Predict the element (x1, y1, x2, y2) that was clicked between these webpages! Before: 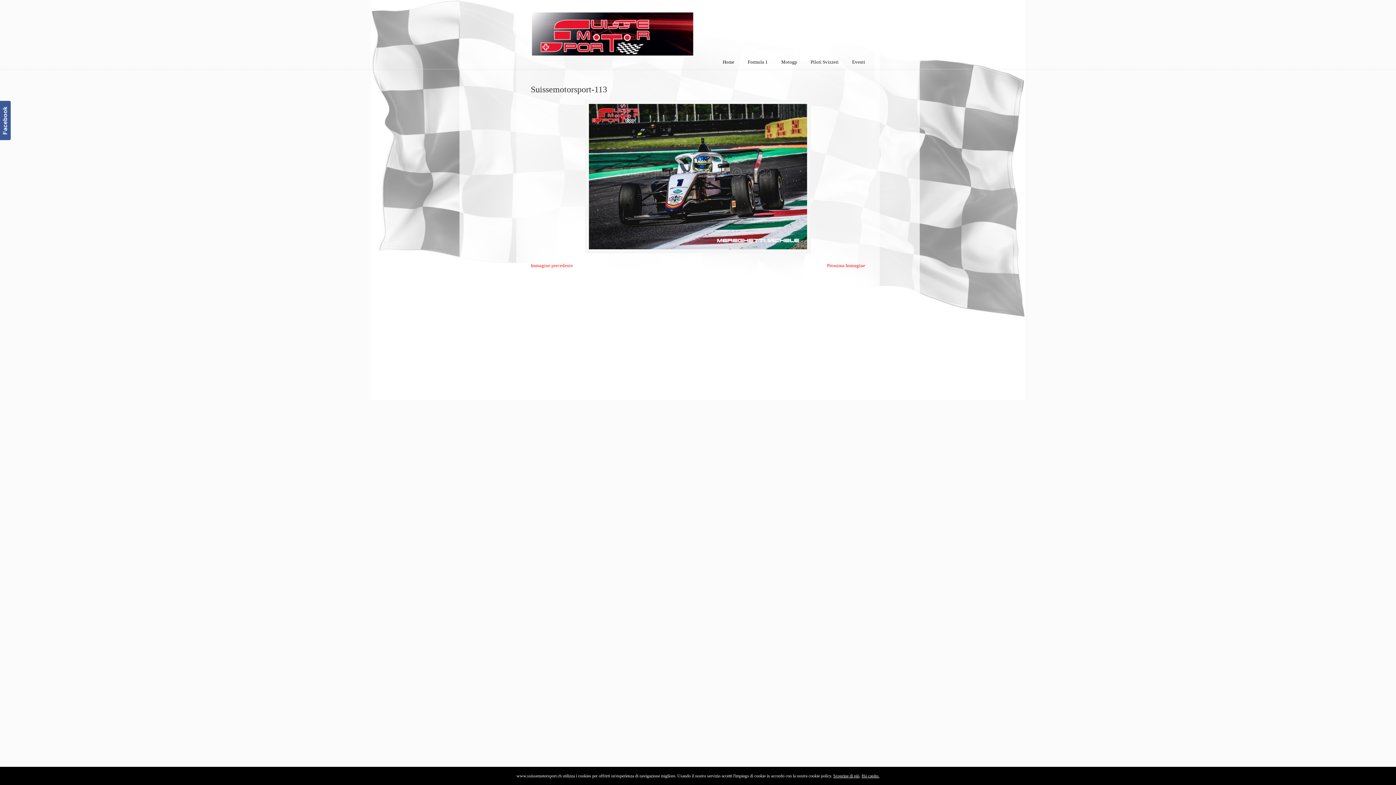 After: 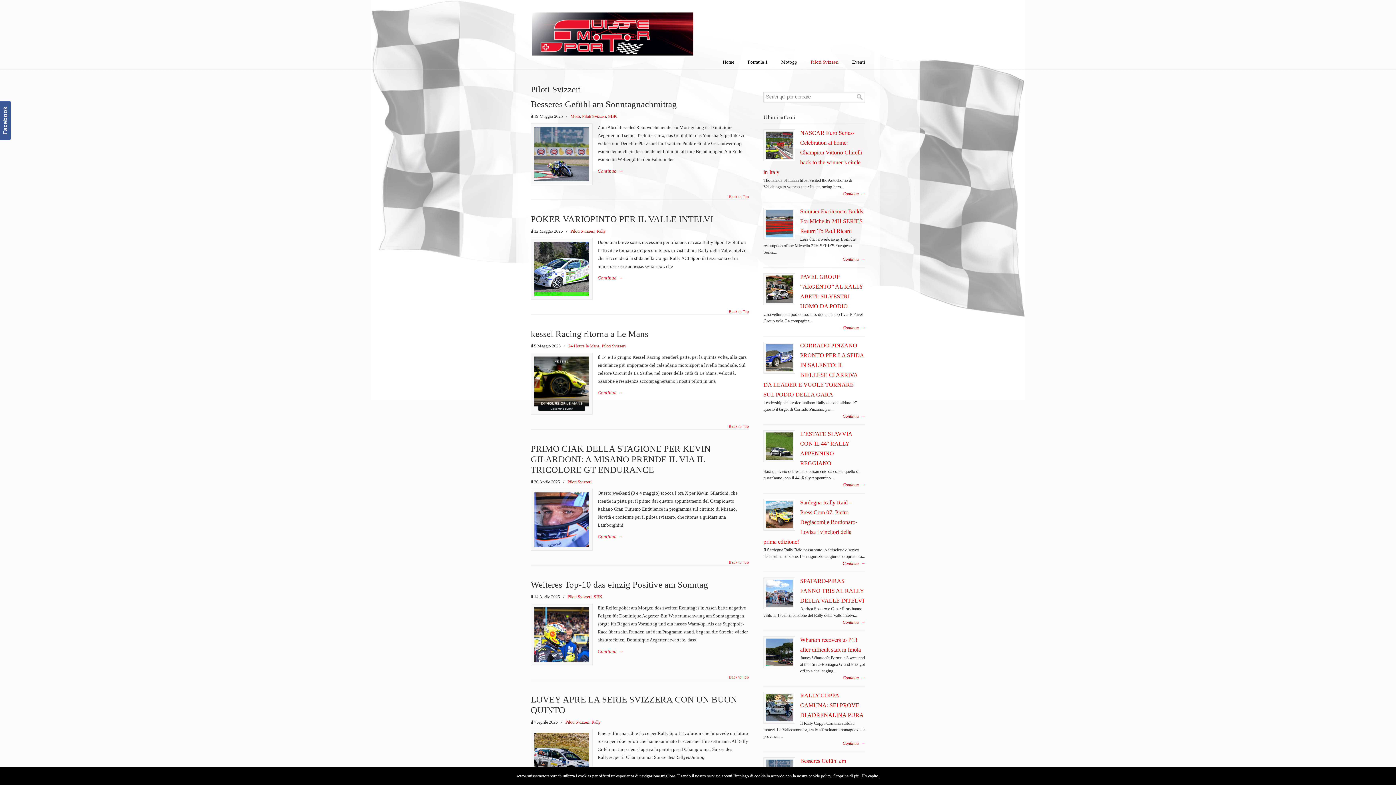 Action: bbox: (803, 54, 846, 69) label: Piloti Svizzeri